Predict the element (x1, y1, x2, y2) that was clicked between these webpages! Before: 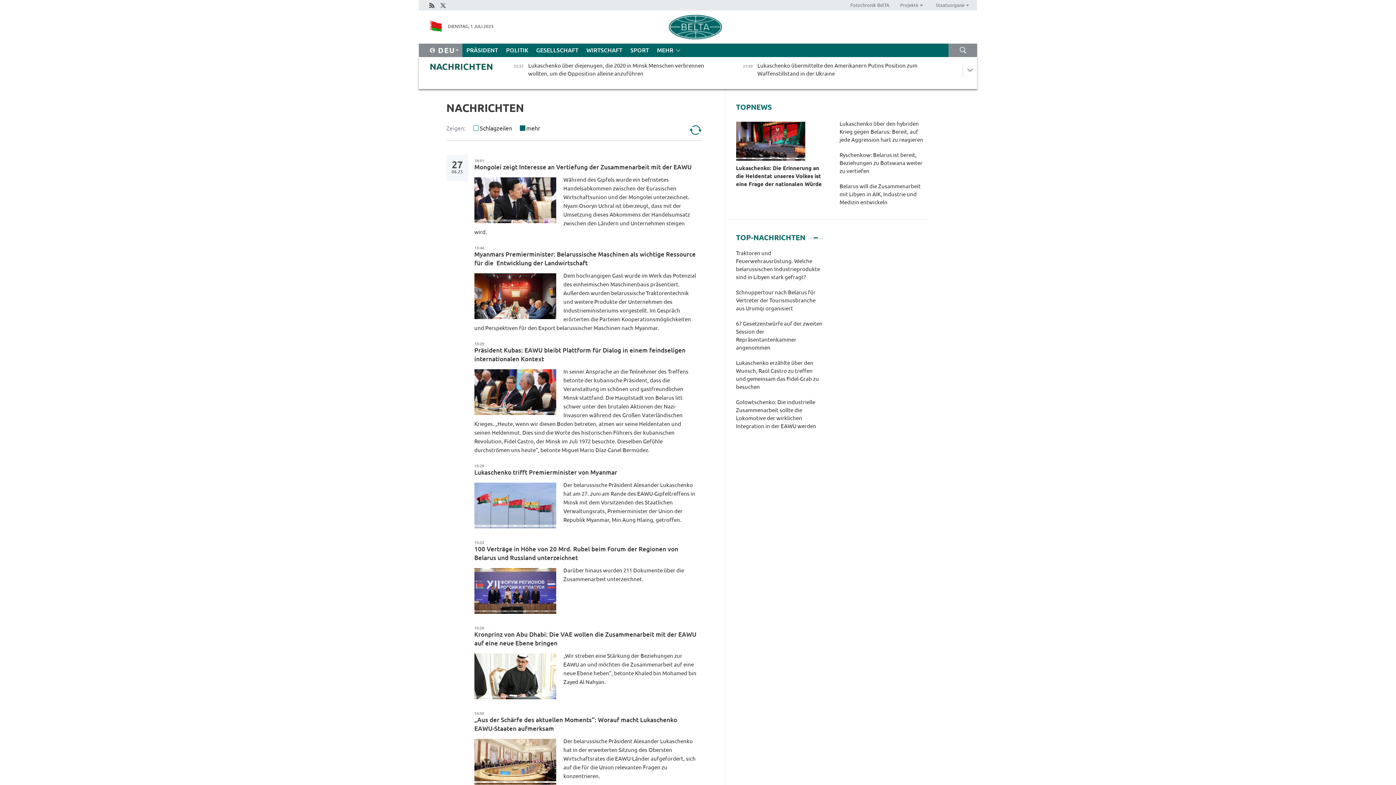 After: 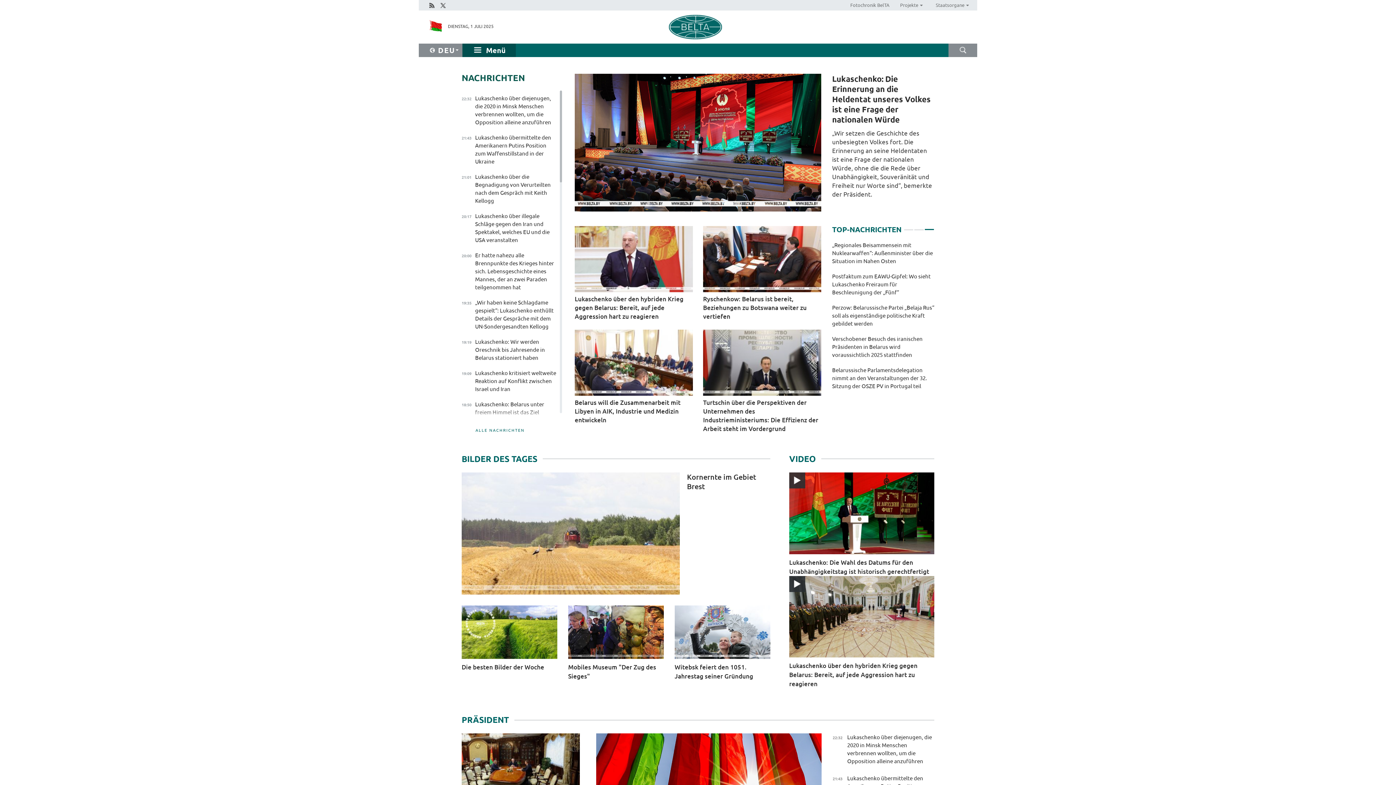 Action: label: DEU bbox: (438, 46, 455, 54)